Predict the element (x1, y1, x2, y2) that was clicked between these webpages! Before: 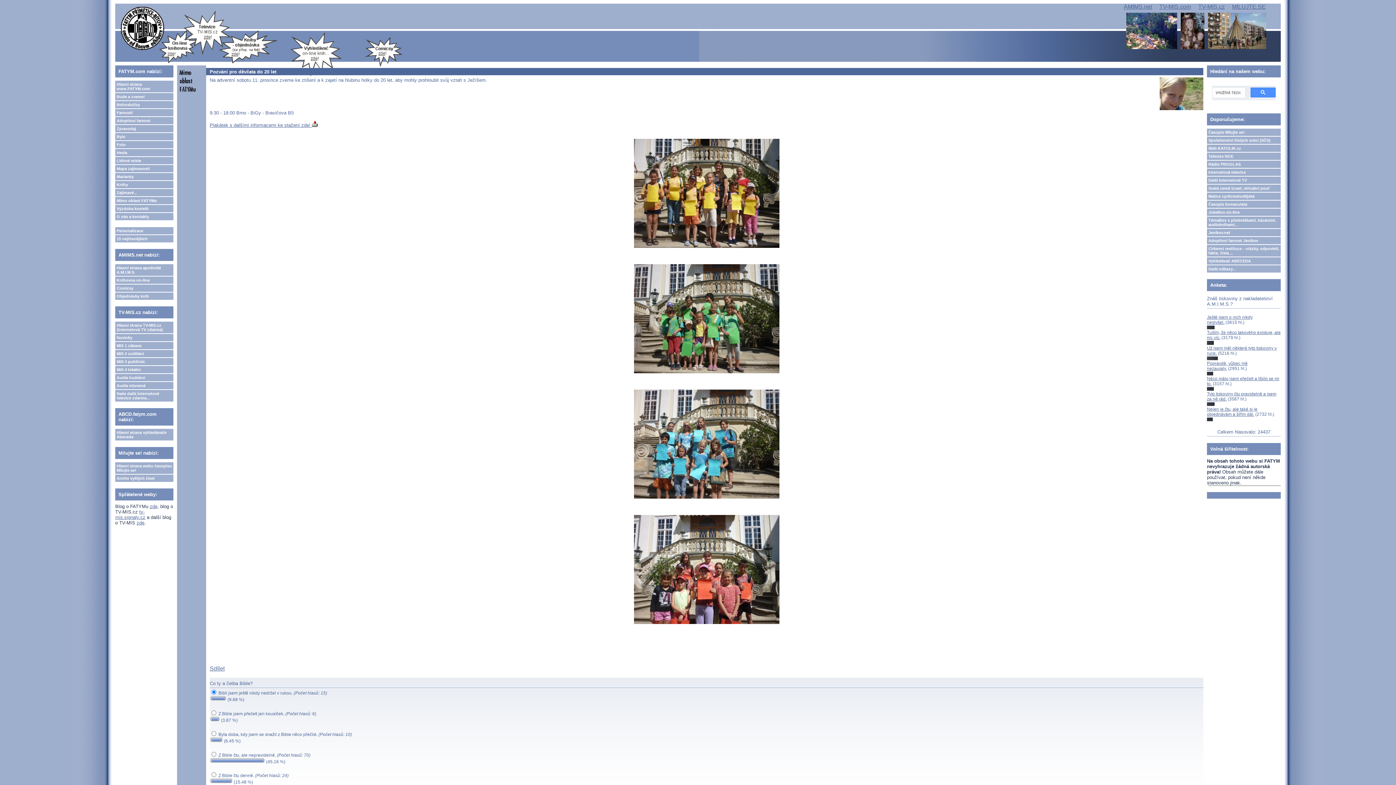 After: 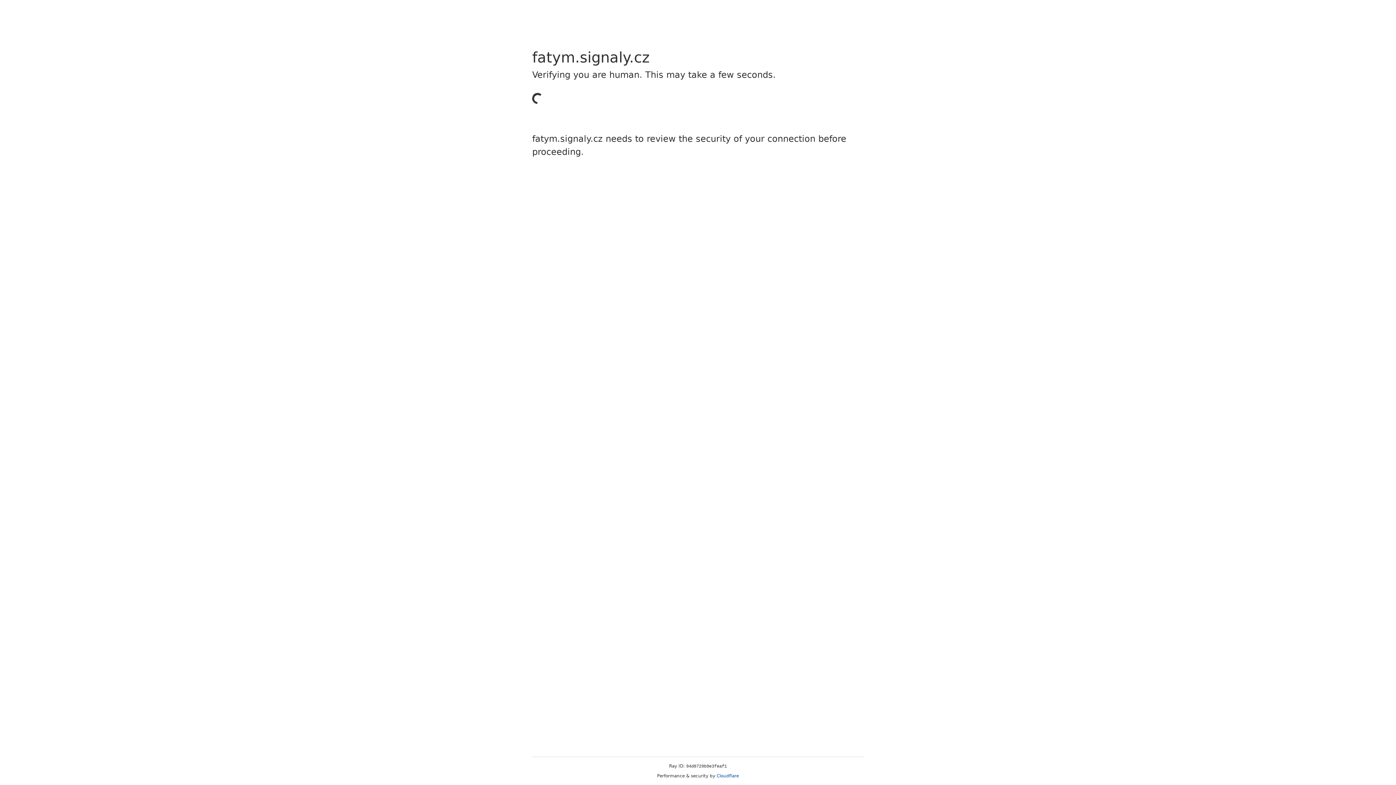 Action: bbox: (149, 504, 157, 509) label: zde